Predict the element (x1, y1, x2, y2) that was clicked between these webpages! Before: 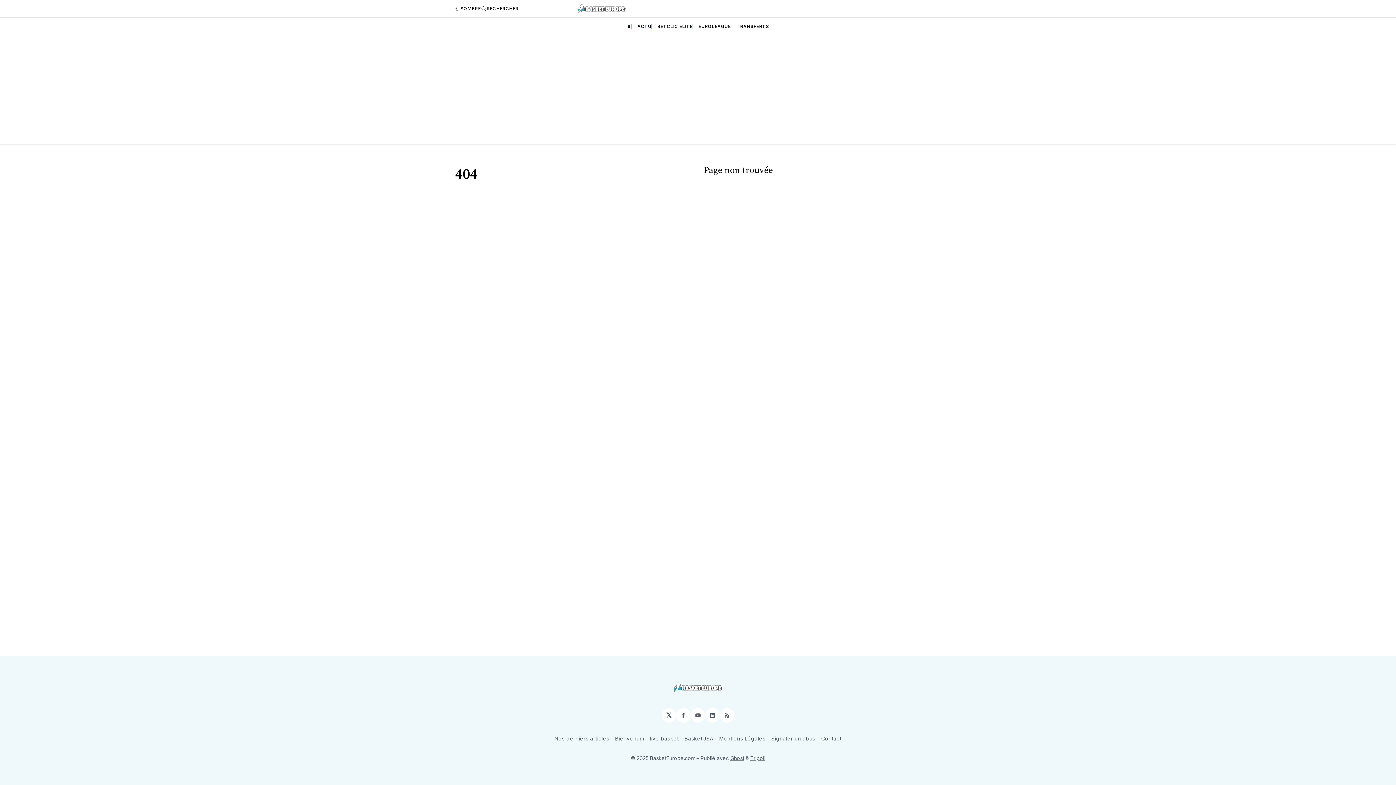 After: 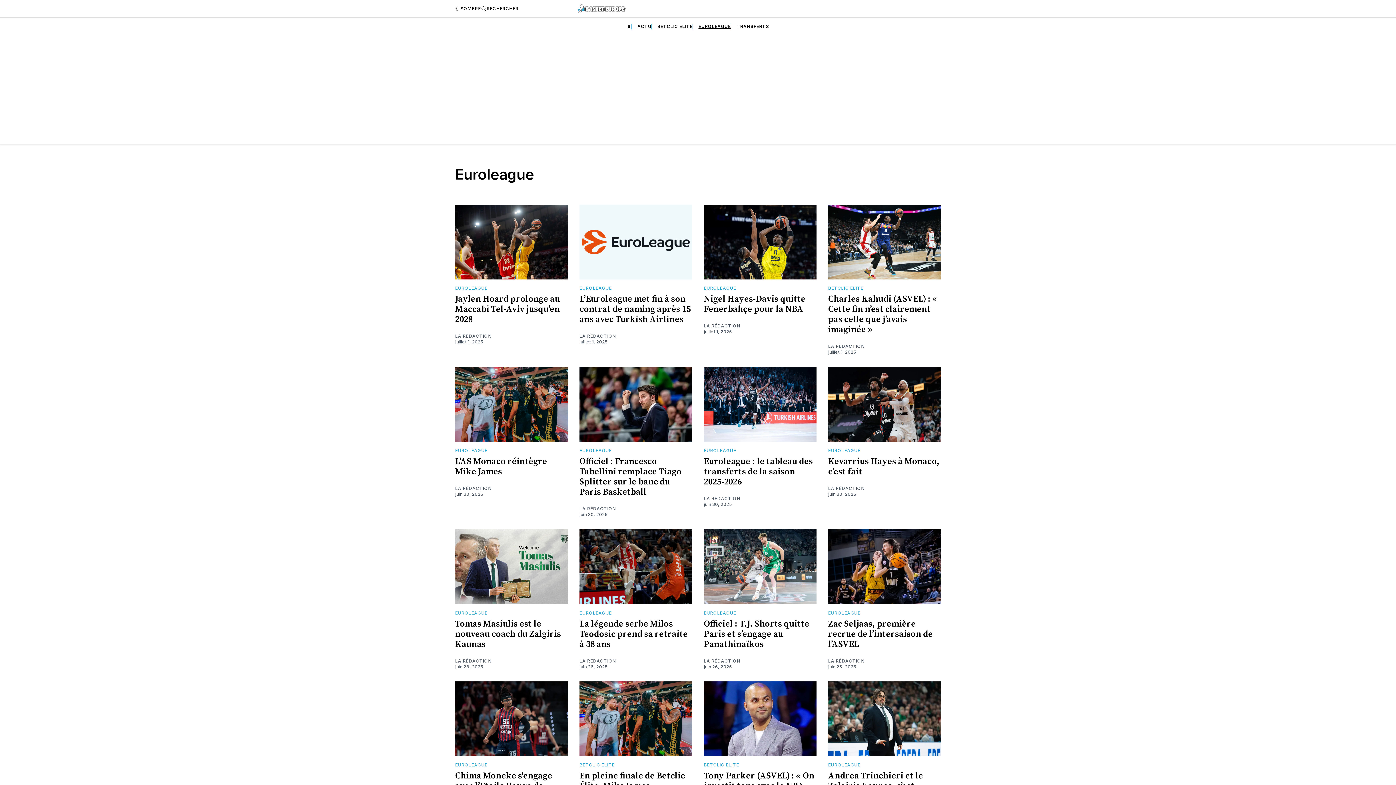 Action: bbox: (698, 23, 731, 29) label: EUROLEAGUE